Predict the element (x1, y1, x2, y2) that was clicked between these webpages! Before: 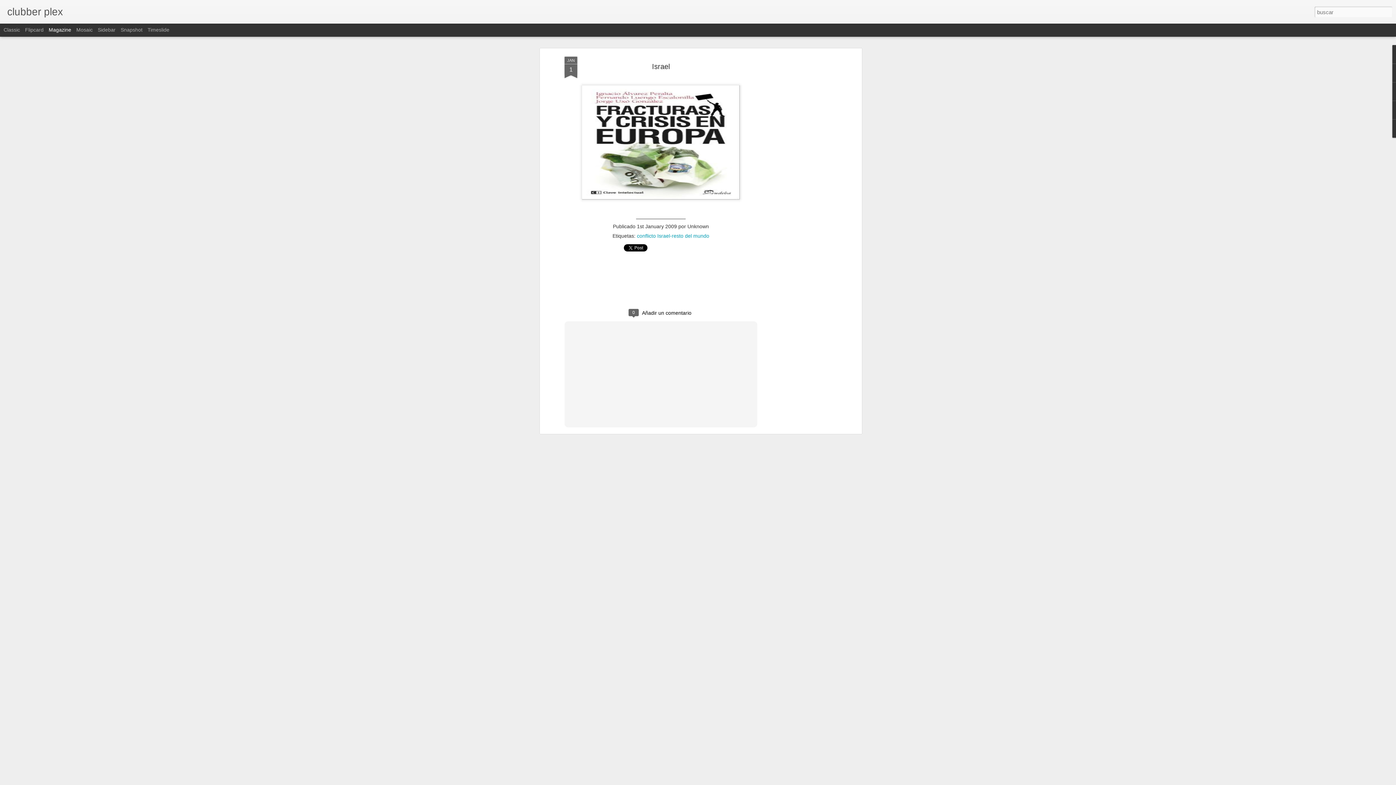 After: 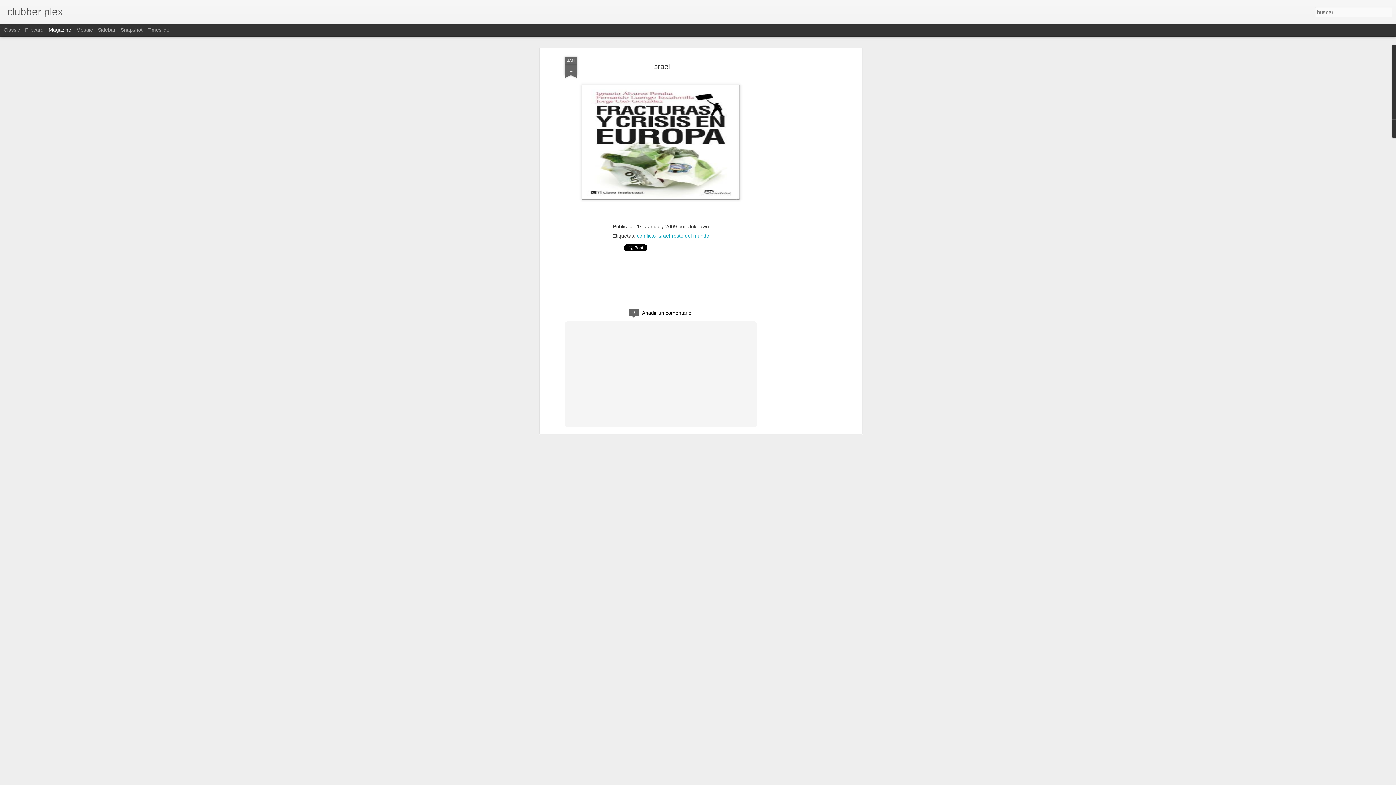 Action: bbox: (564, 56, 577, 78) label: JAN
1